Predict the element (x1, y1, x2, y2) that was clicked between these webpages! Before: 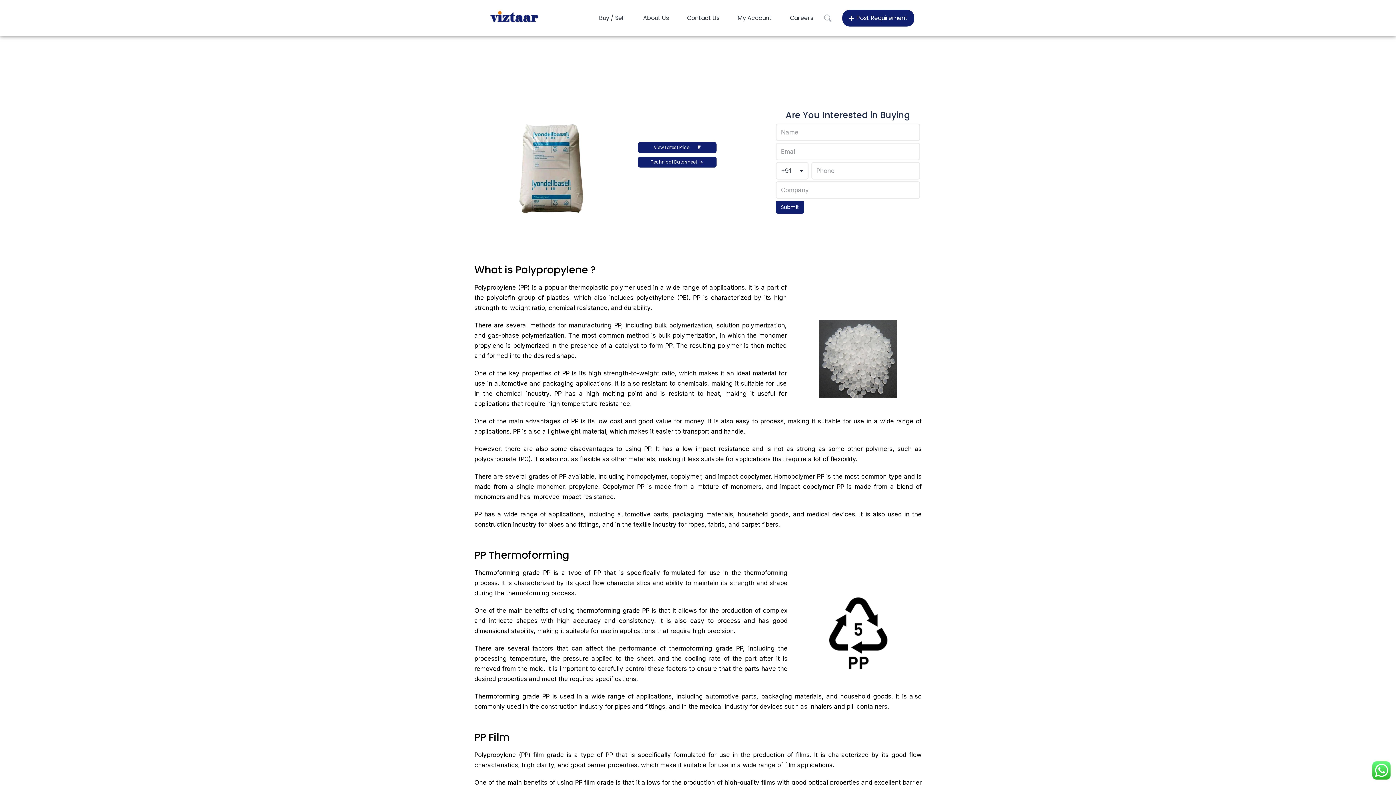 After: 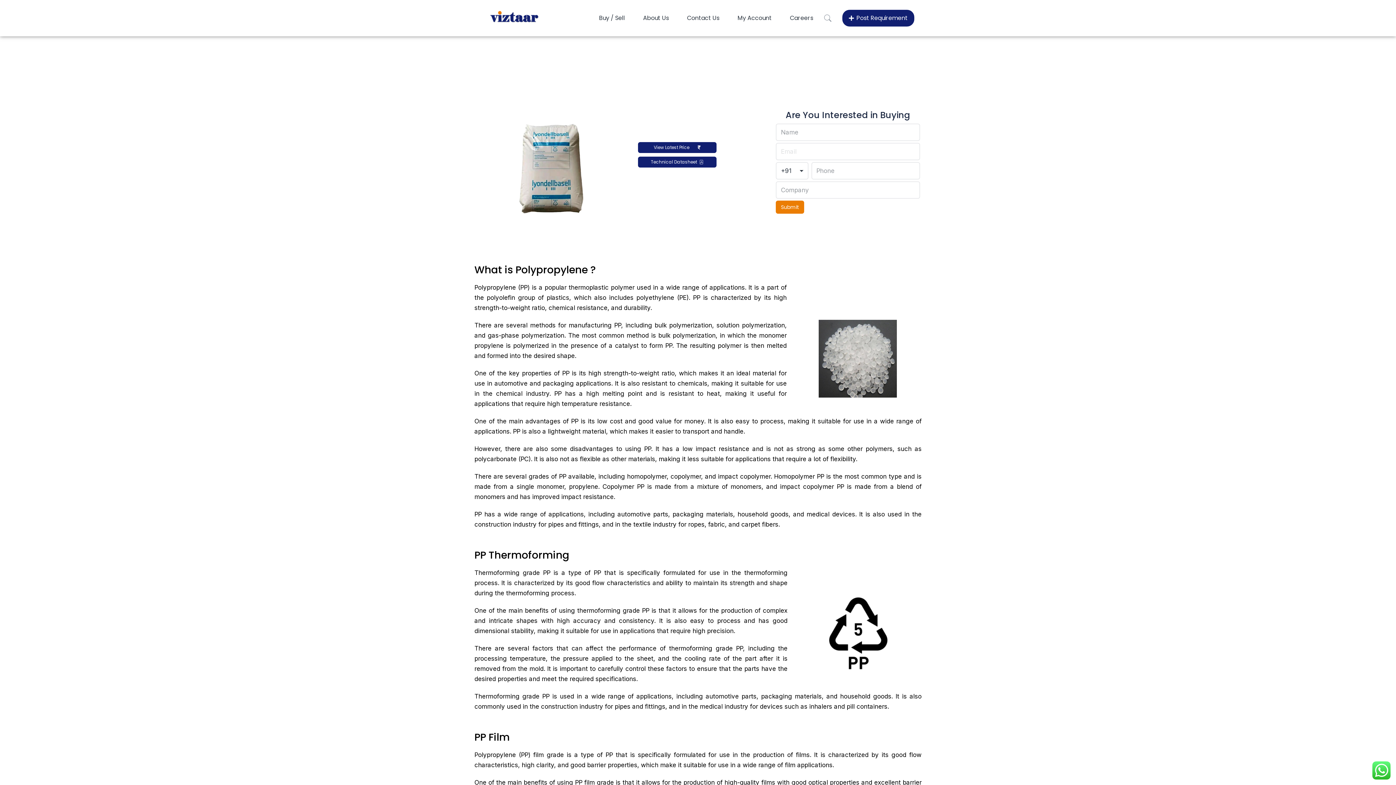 Action: bbox: (776, 200, 804, 213) label: Submit